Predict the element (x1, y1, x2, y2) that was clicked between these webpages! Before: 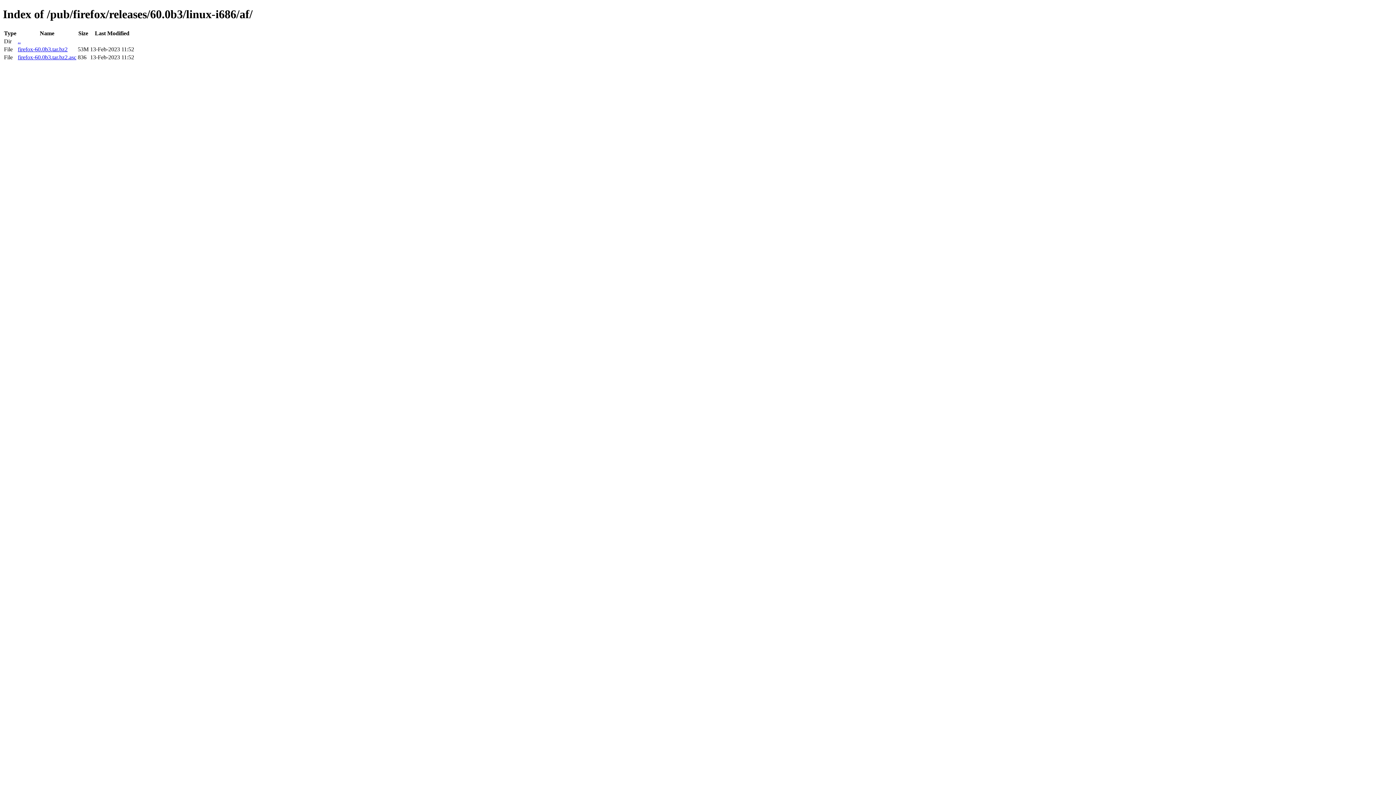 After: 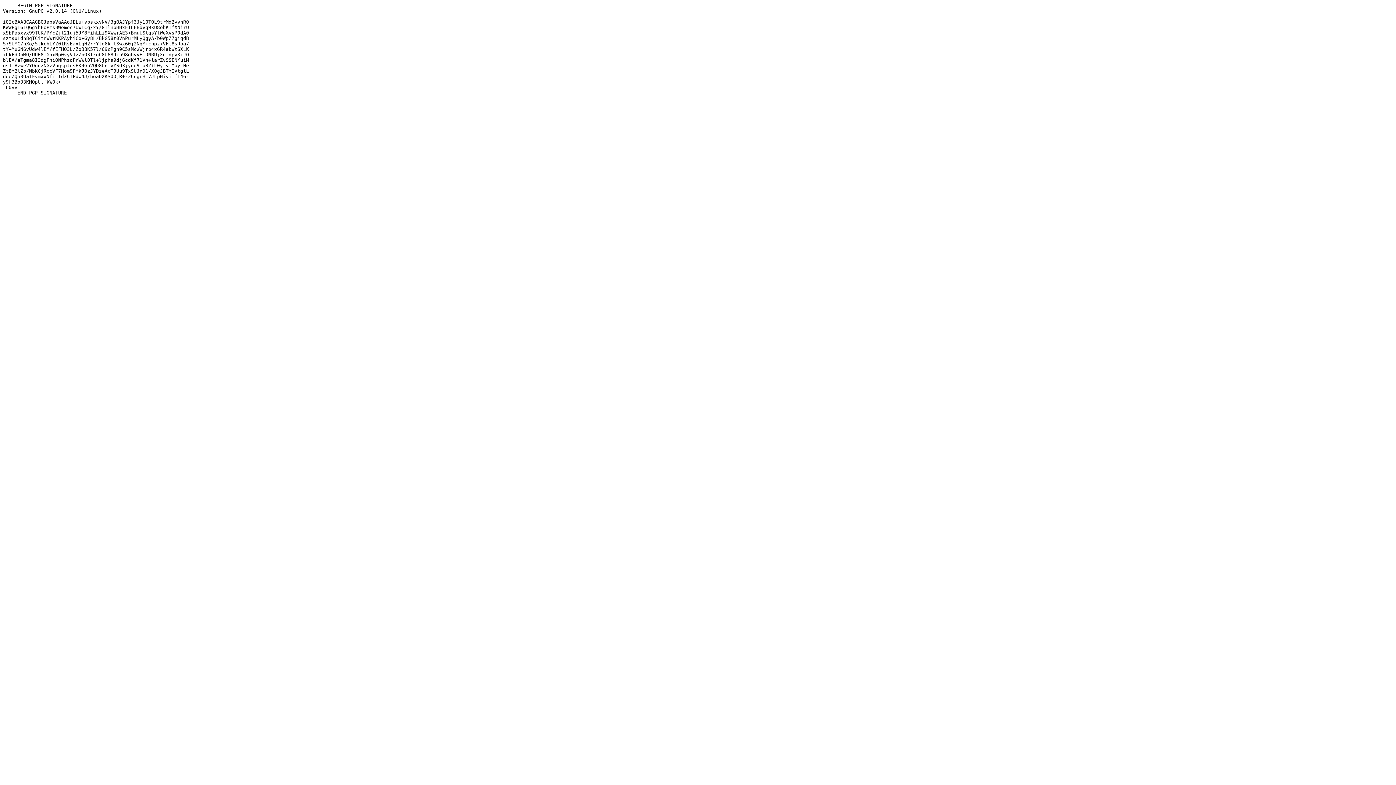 Action: bbox: (17, 54, 76, 60) label: firefox-60.0b3.tar.bz2.asc